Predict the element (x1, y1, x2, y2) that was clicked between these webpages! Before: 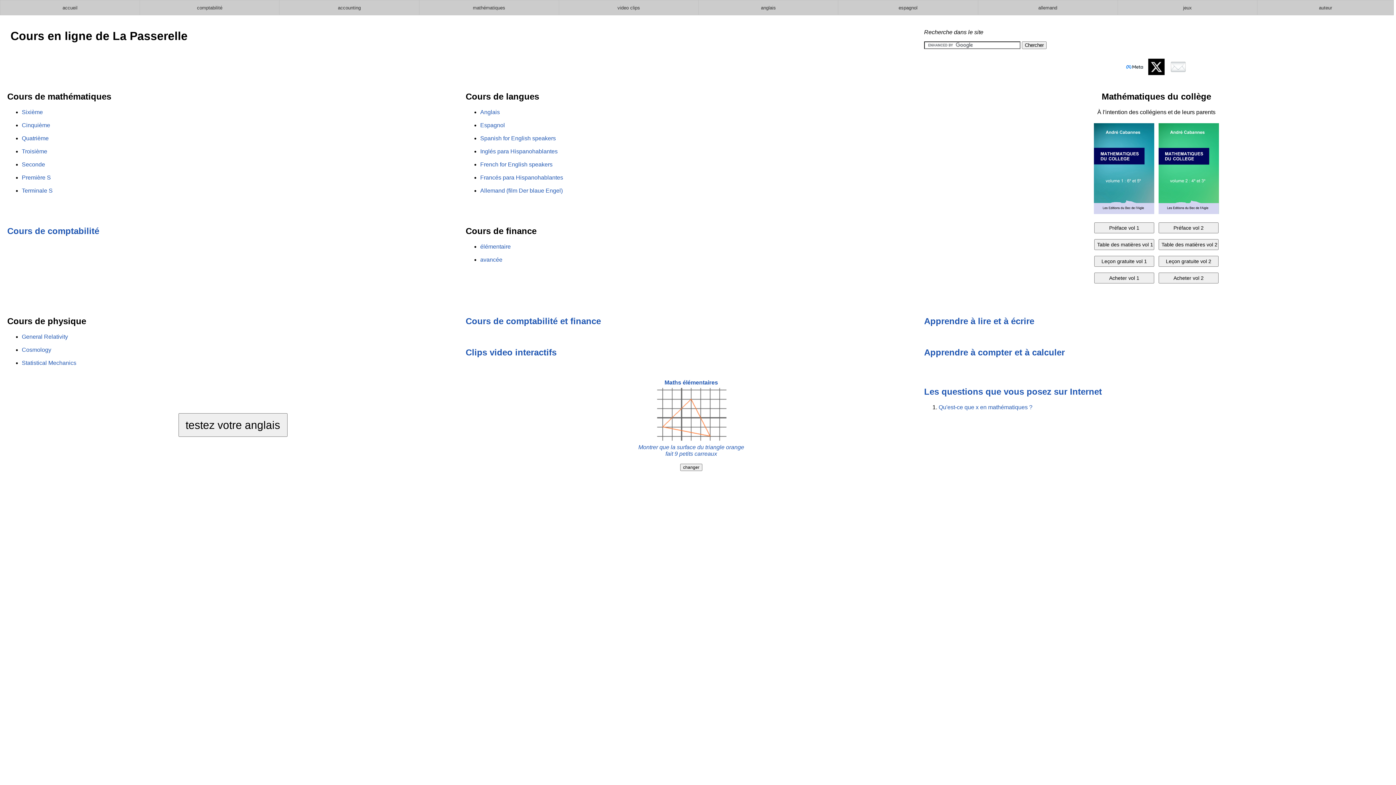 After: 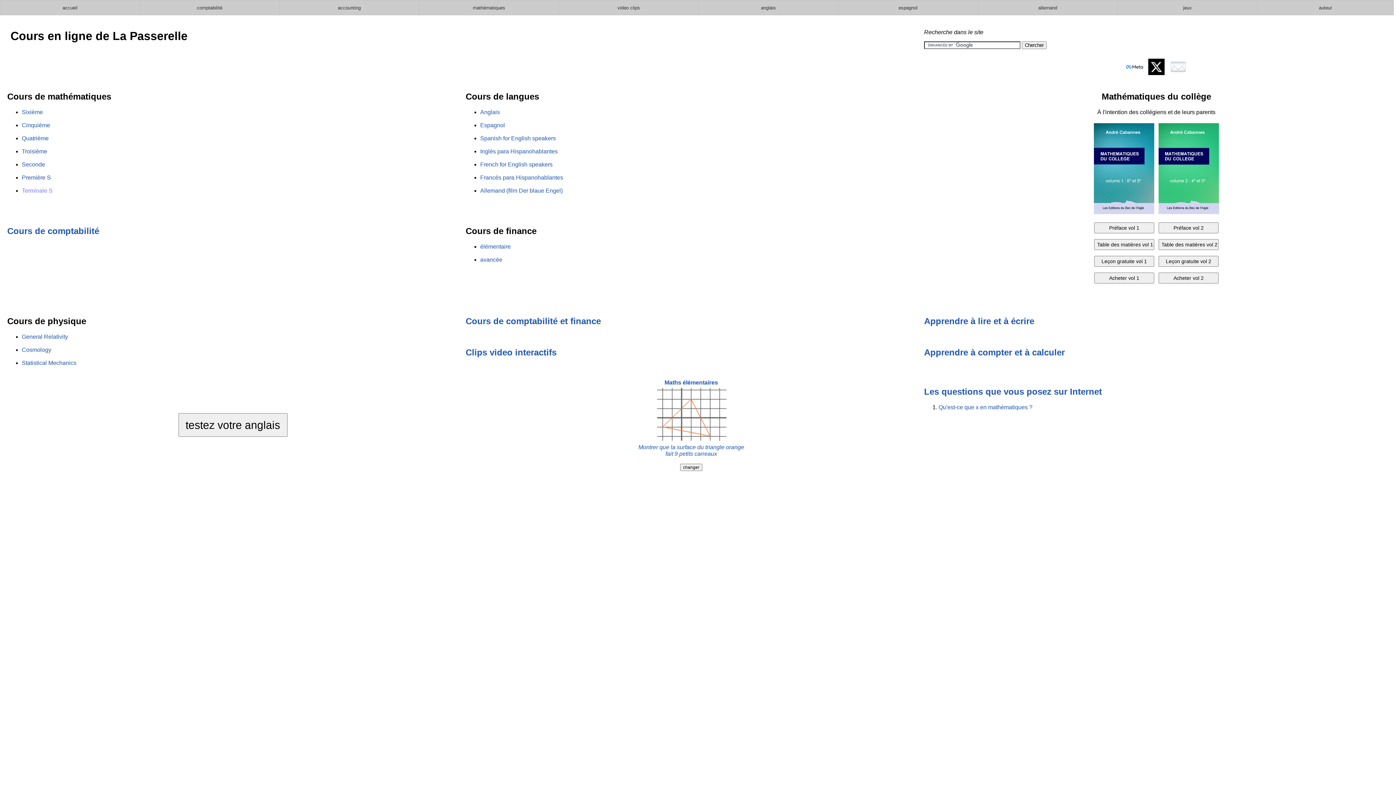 Action: label: Terminale S bbox: (21, 187, 52, 193)